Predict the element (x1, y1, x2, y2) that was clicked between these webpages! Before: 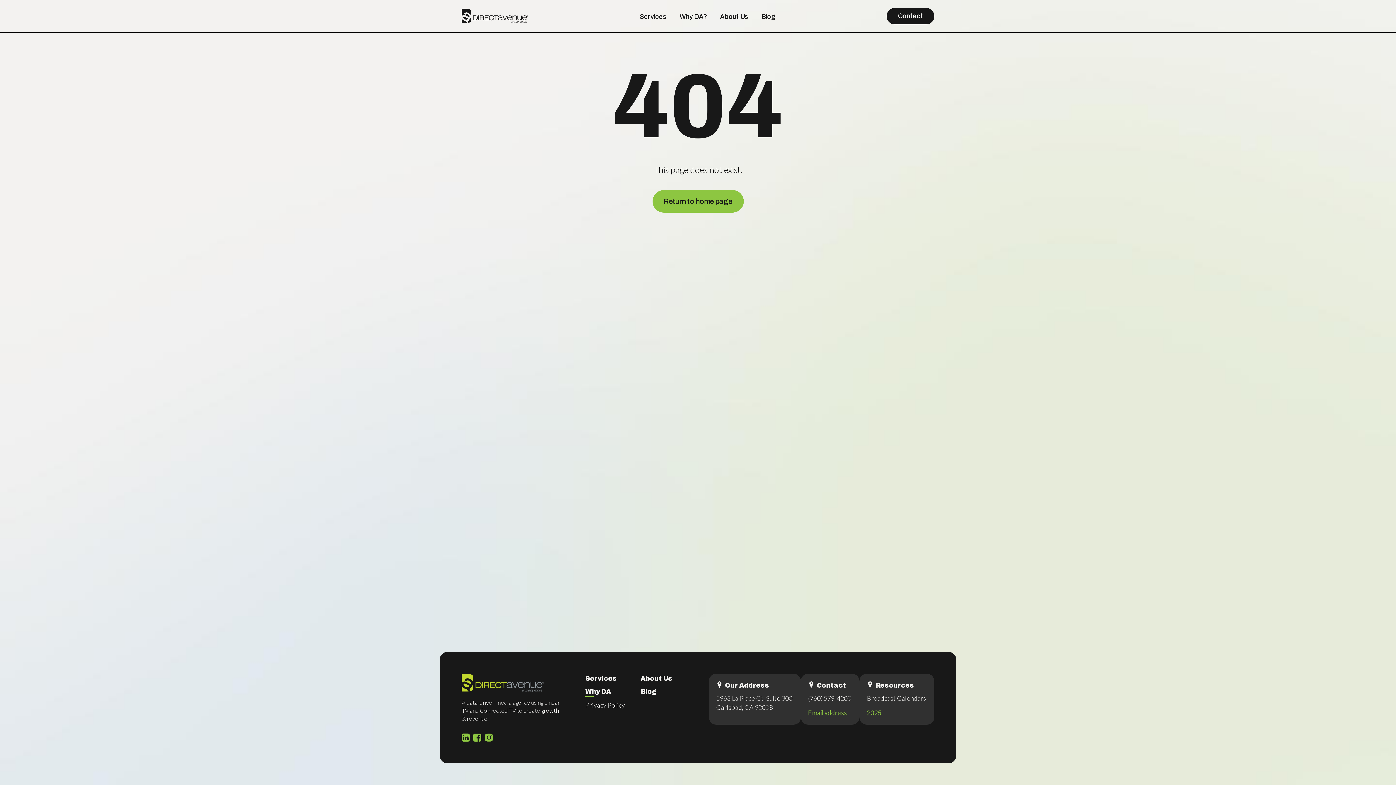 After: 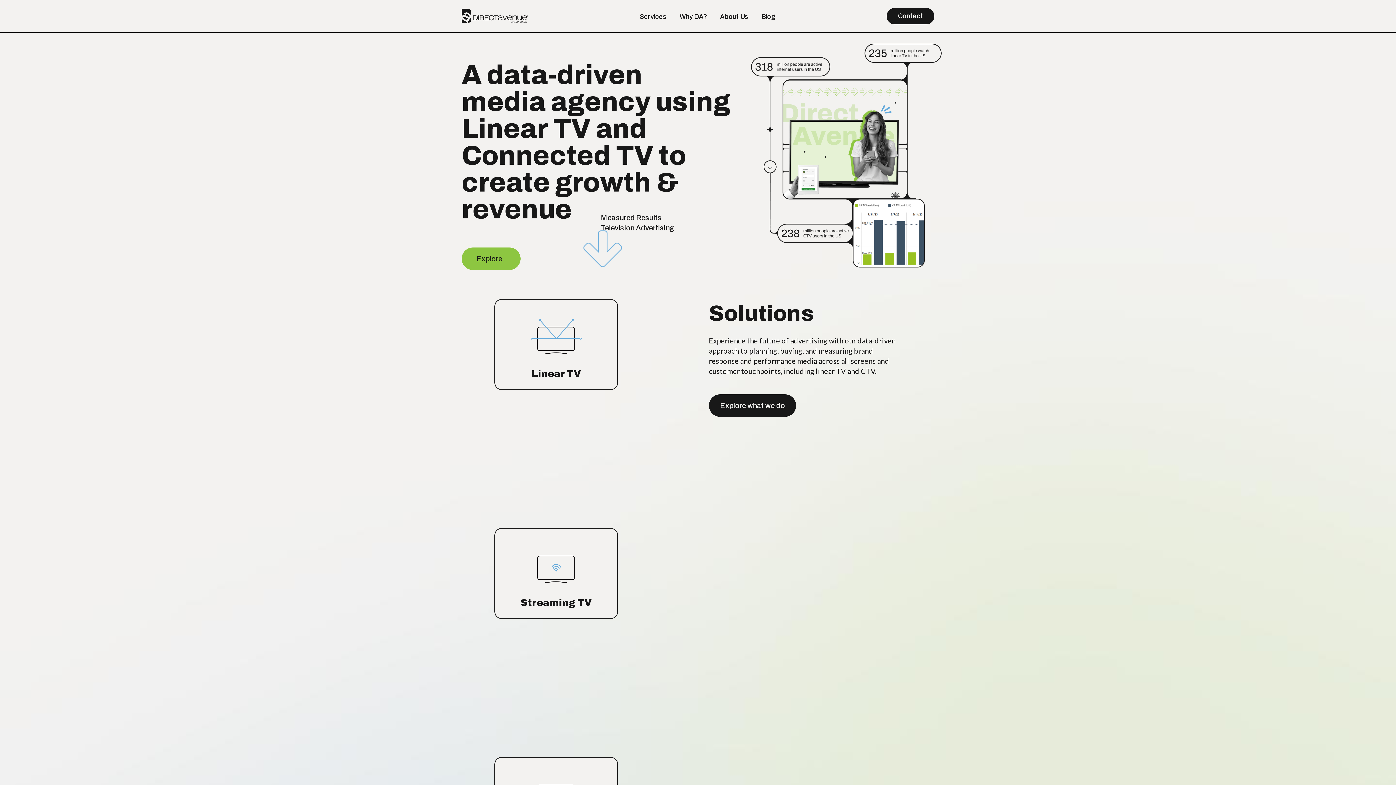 Action: label: Return to home page bbox: (652, 190, 743, 212)